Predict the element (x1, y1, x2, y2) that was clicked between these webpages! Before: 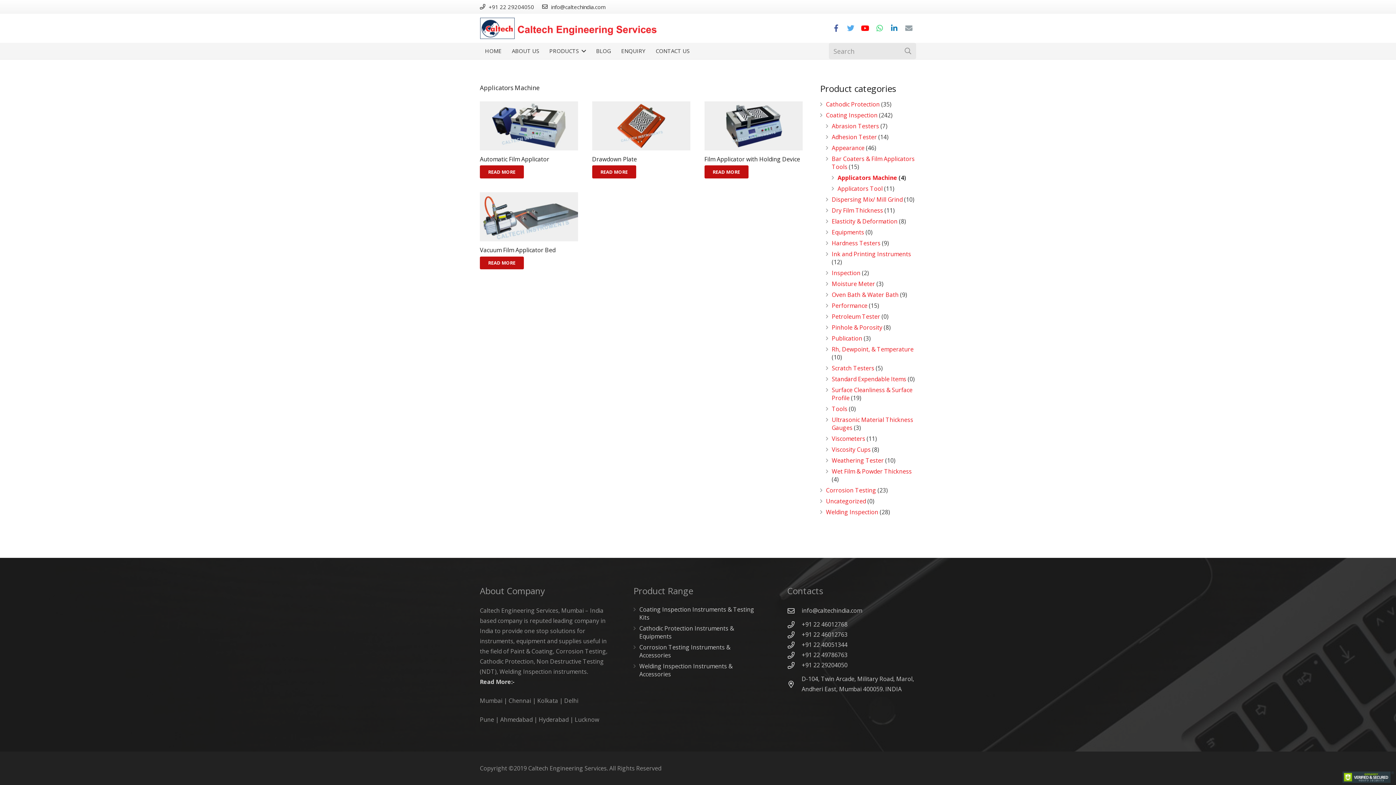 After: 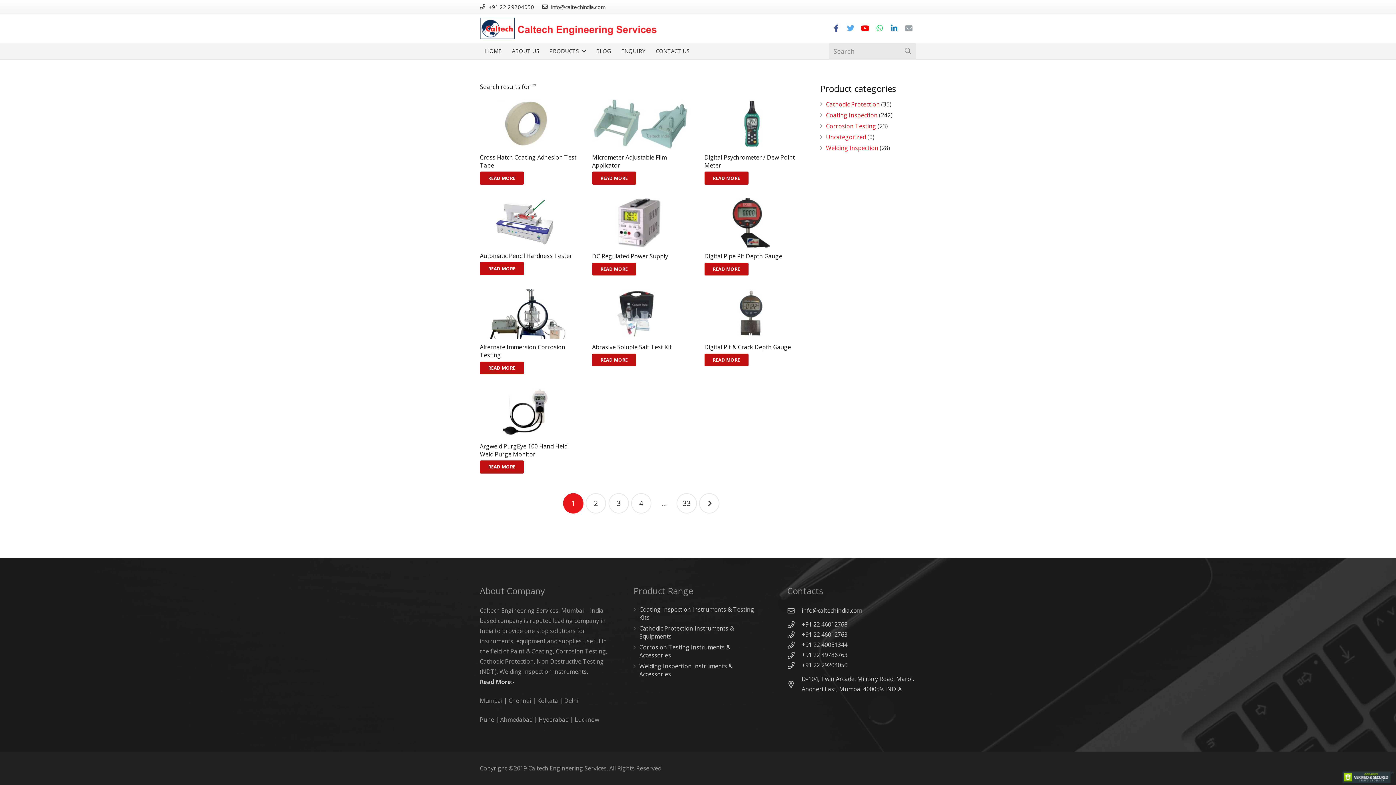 Action: bbox: (900, 42, 916, 59) label: Search